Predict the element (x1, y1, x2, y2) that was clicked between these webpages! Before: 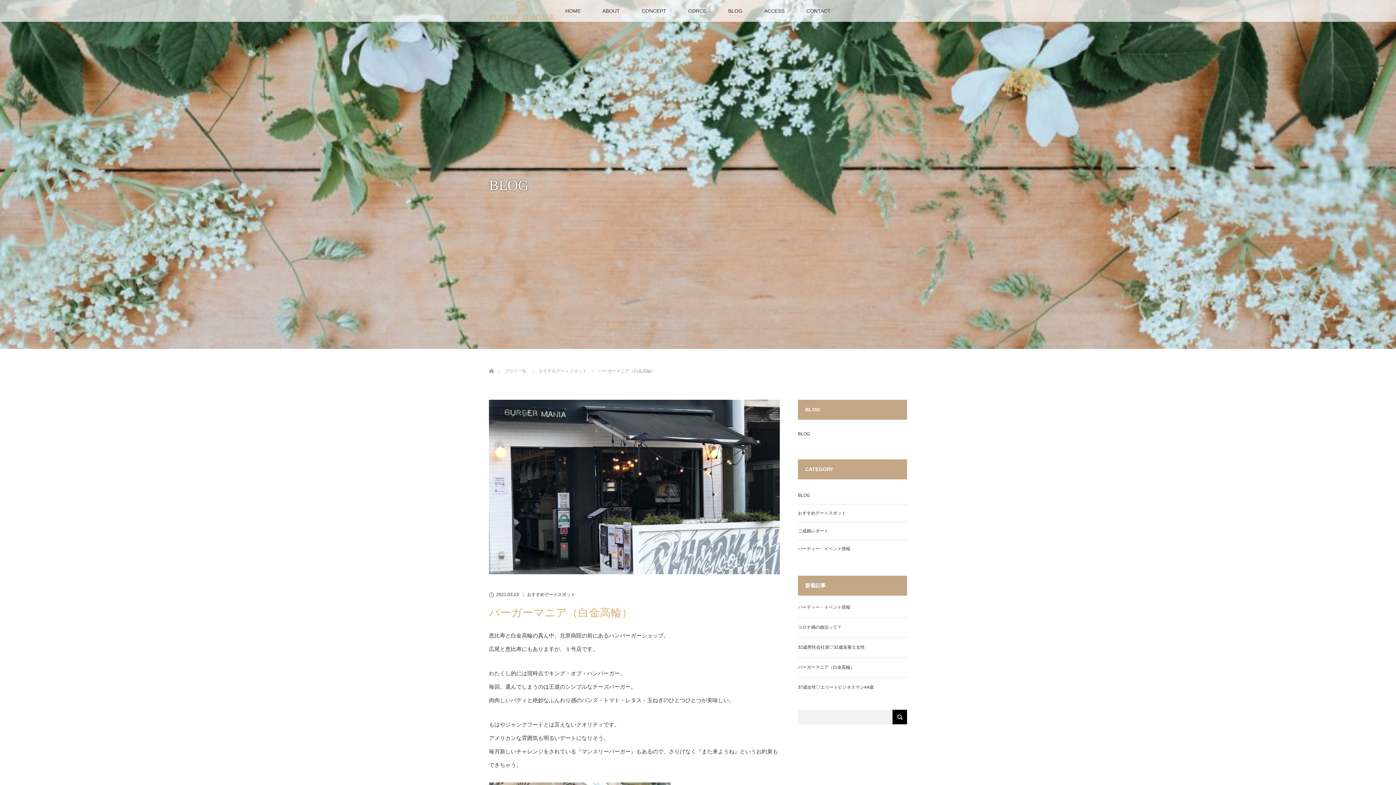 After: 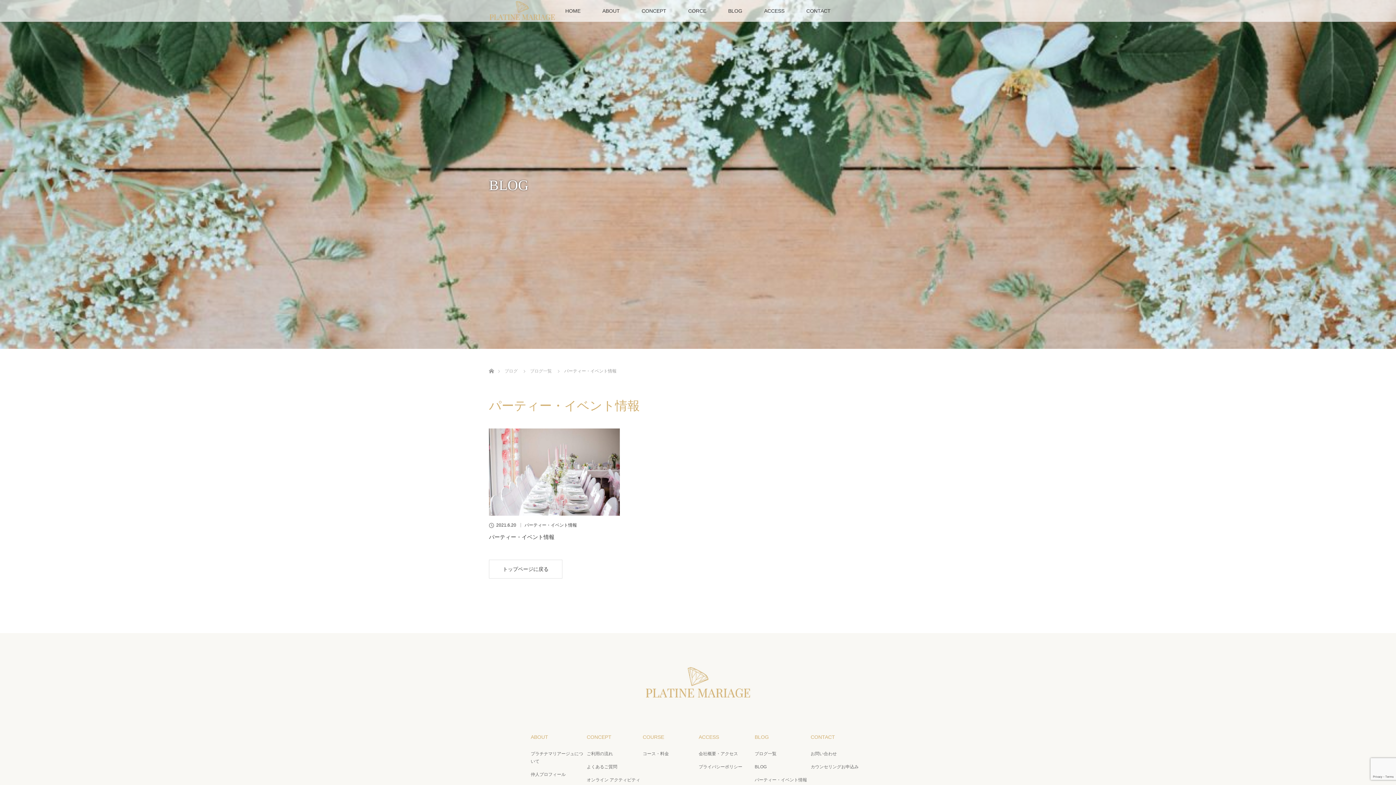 Action: label: パーティー・イベント情報 bbox: (798, 546, 850, 551)